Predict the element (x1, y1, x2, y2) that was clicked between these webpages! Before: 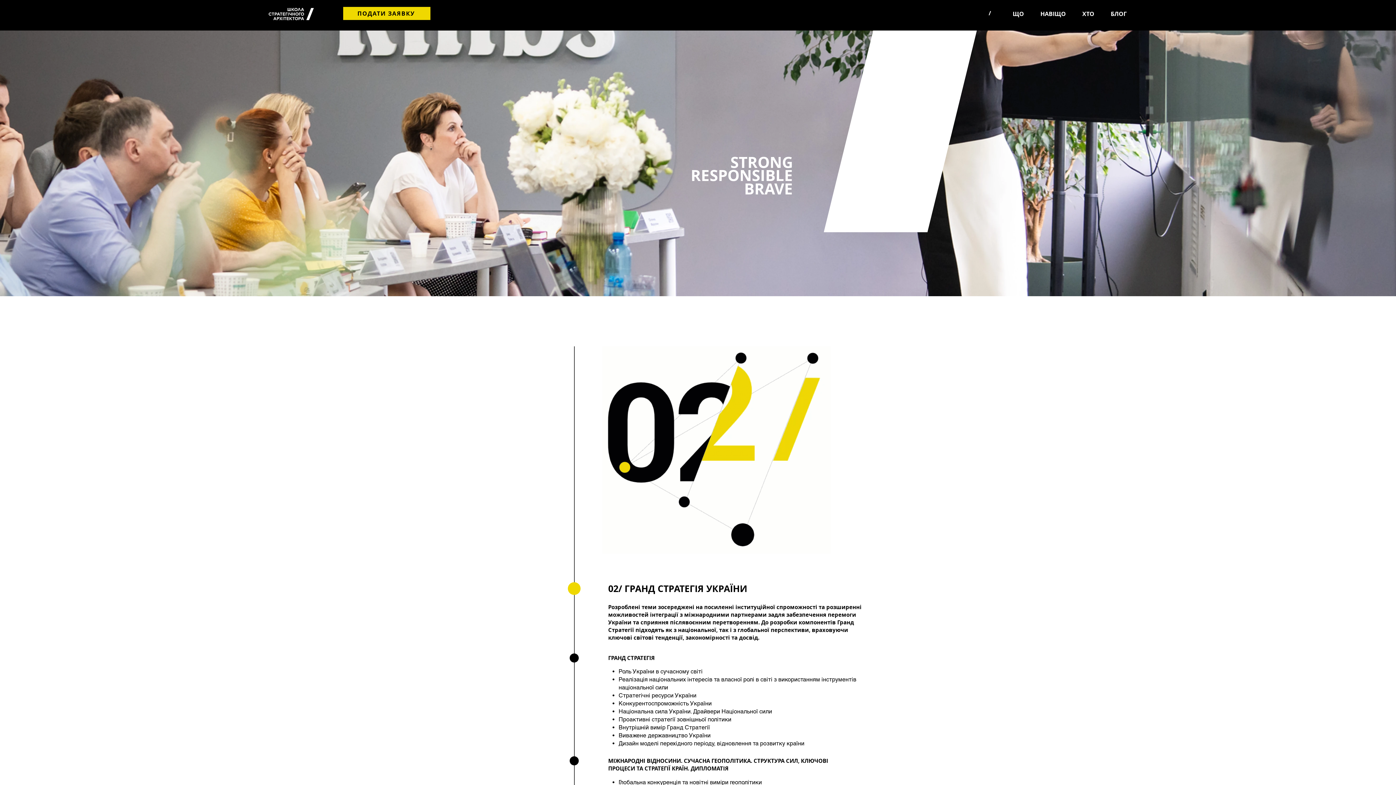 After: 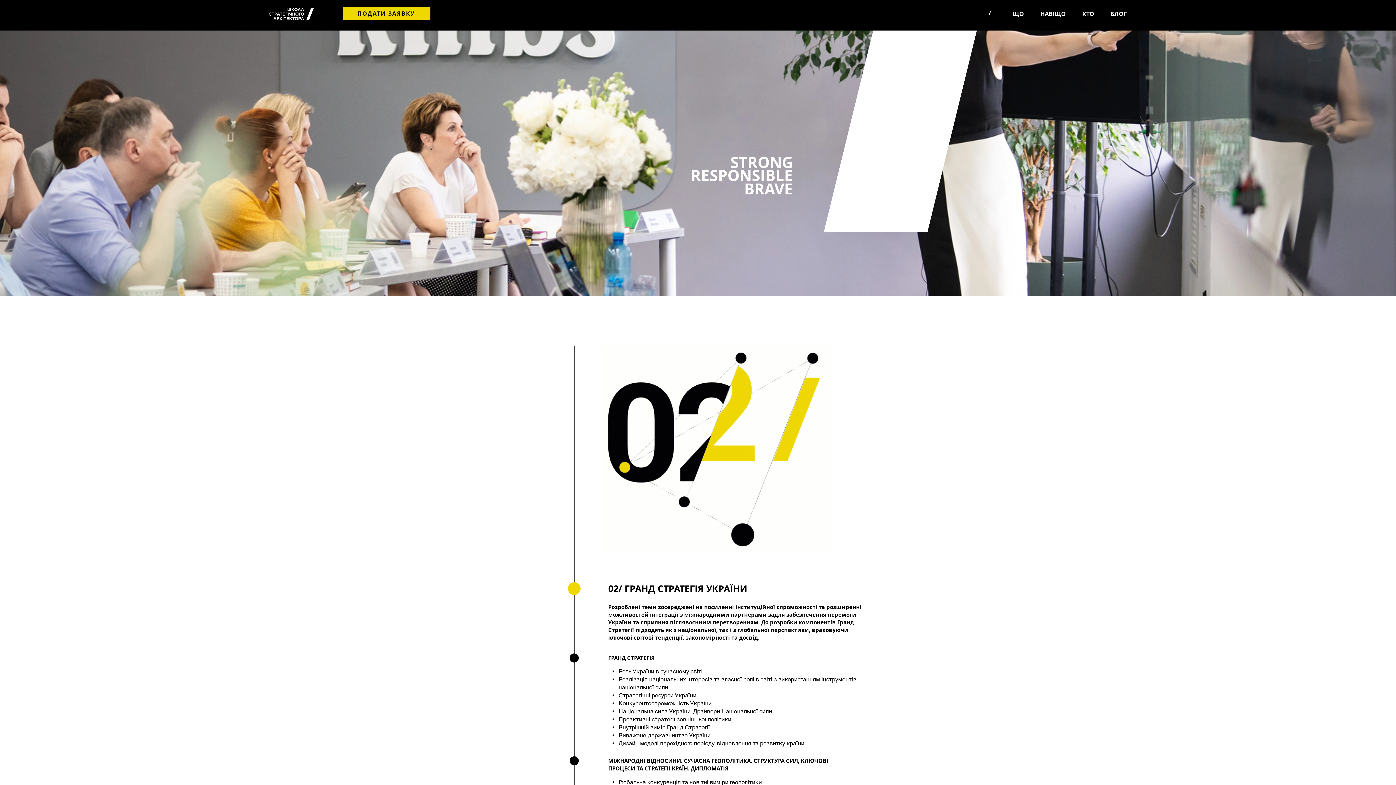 Action: bbox: (1006, 5, 1031, 21) label: ЩО